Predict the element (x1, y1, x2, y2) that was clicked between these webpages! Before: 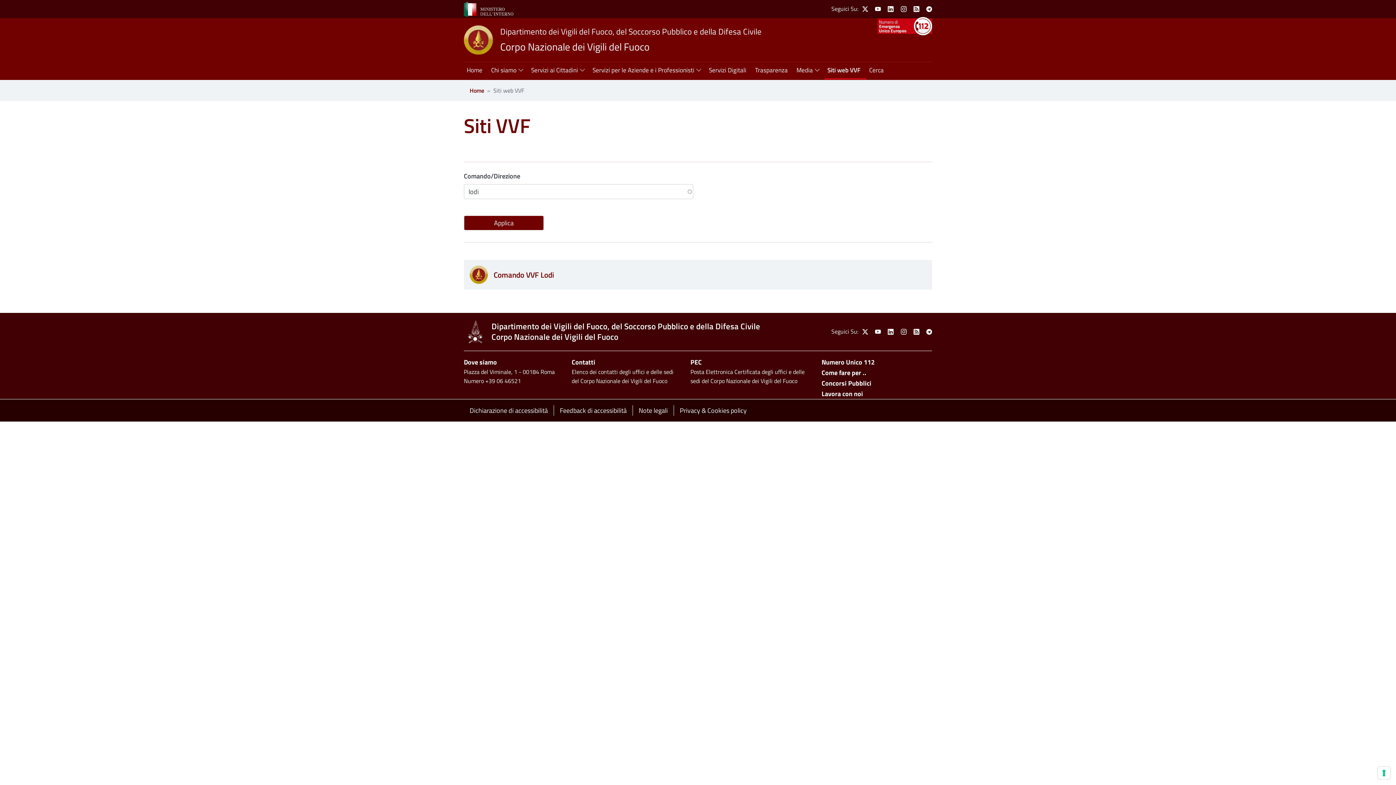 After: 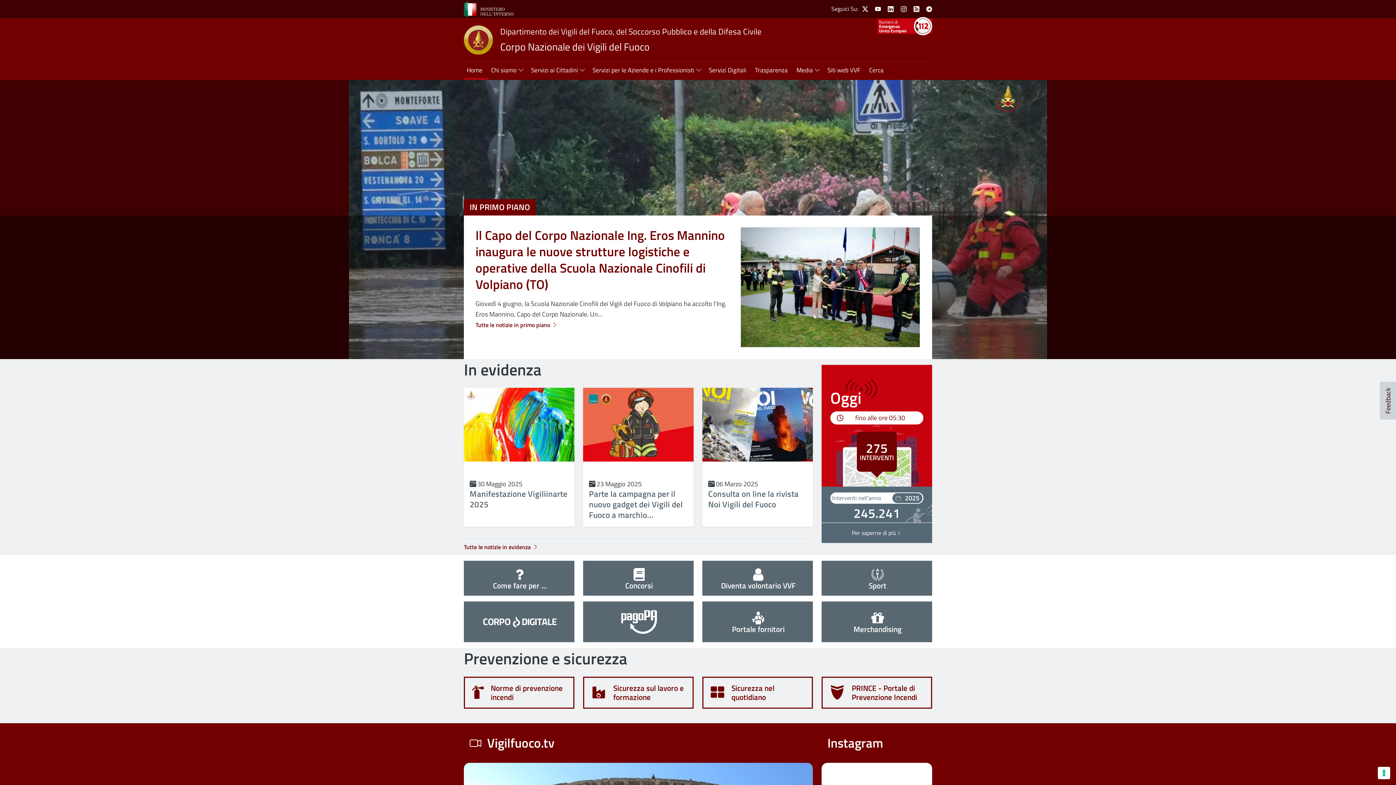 Action: label: Vai alla homepage del sito bbox: (500, 38, 649, 54)